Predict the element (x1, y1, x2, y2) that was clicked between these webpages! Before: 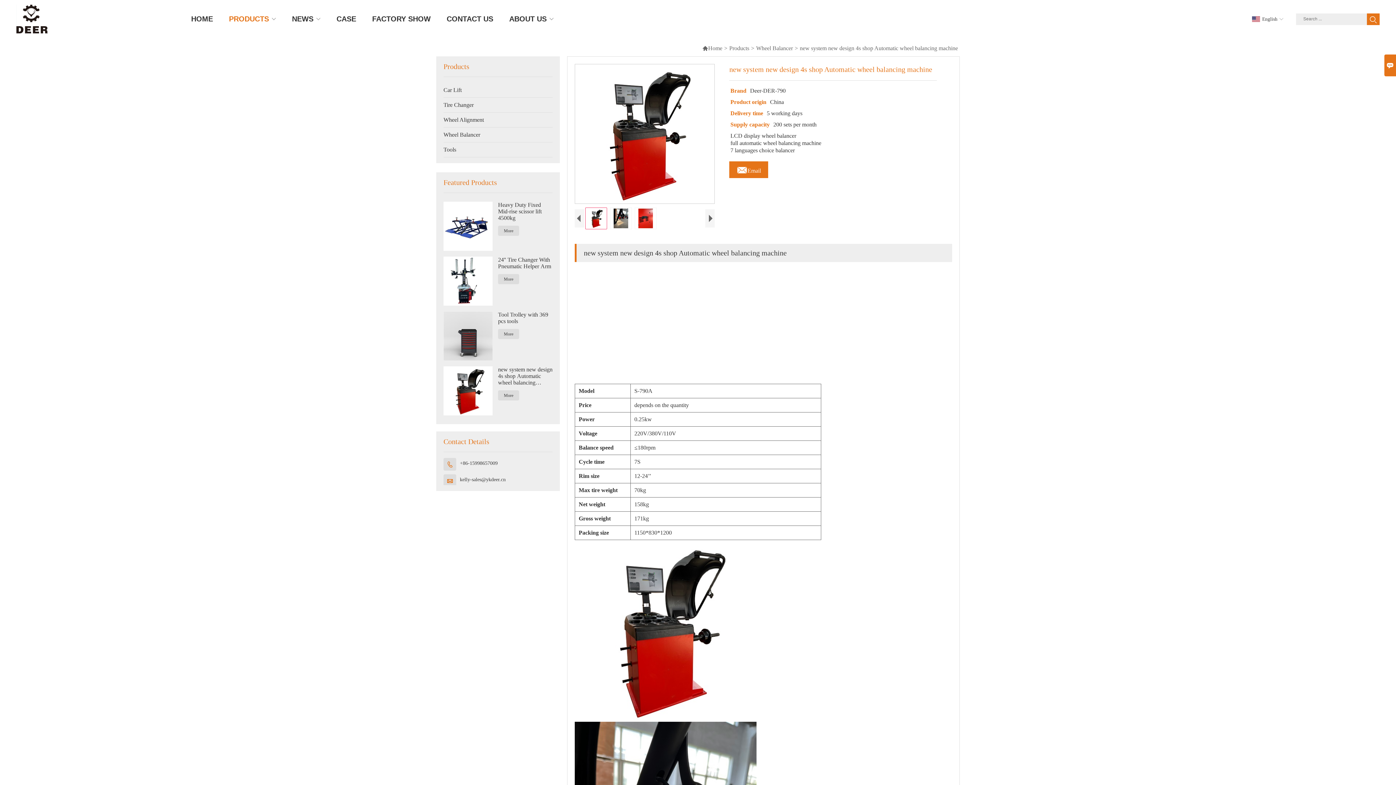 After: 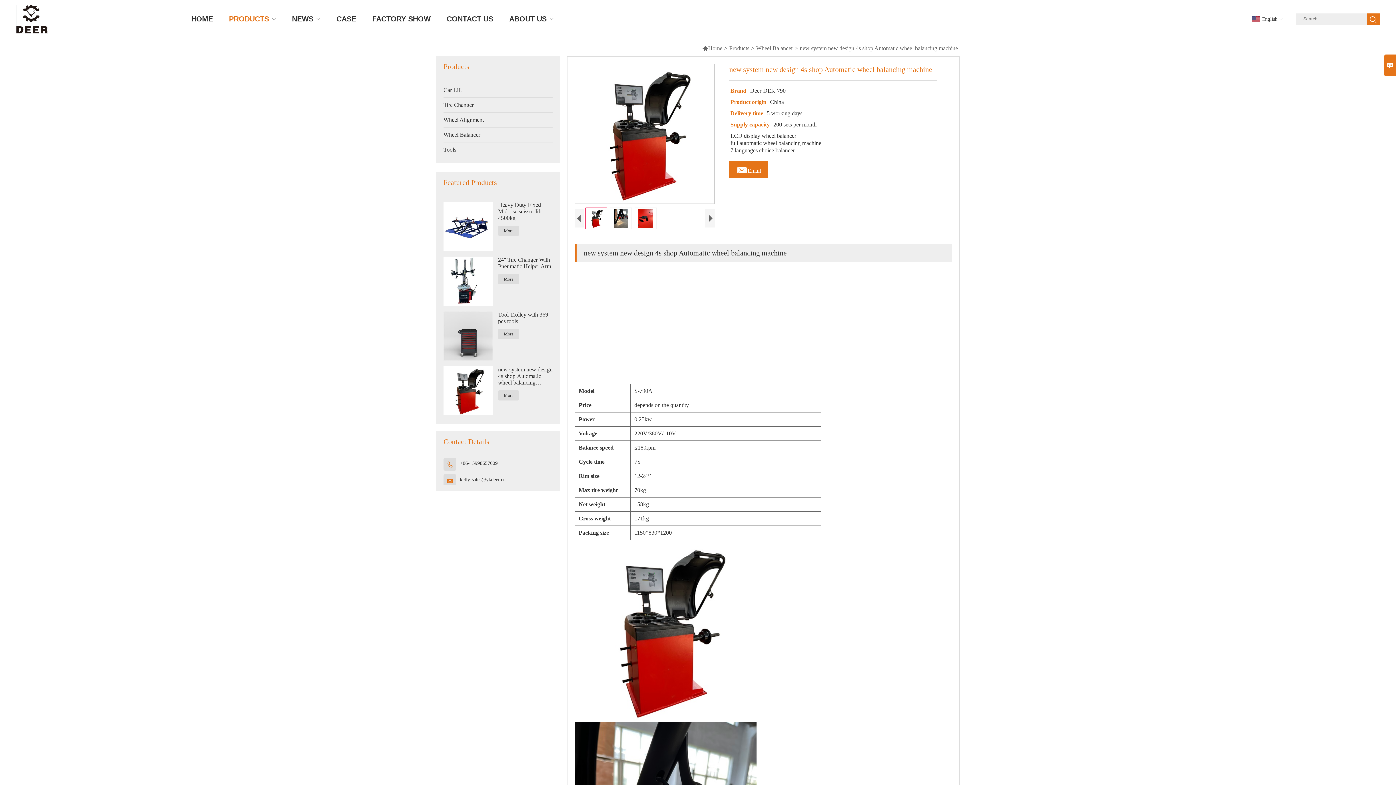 Action: bbox: (443, 366, 492, 415)